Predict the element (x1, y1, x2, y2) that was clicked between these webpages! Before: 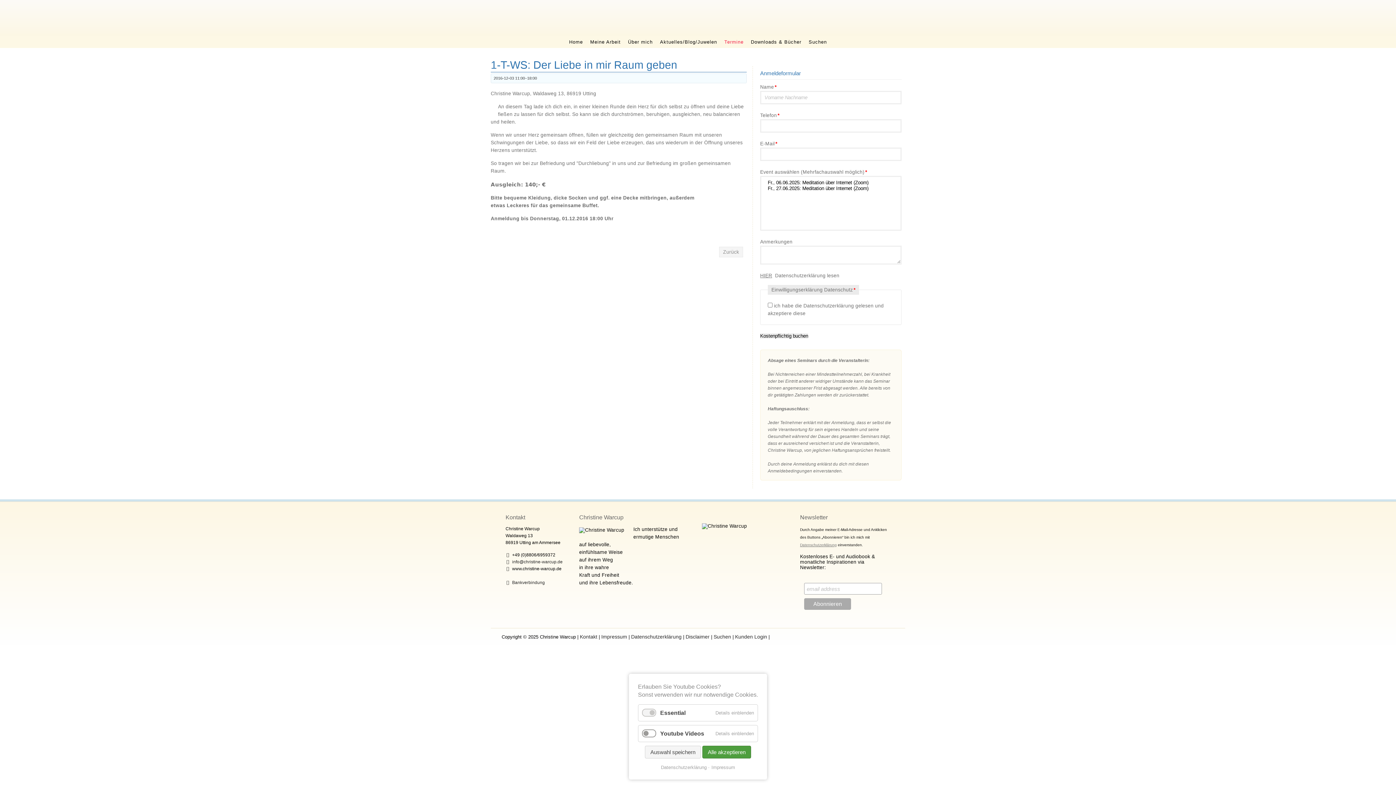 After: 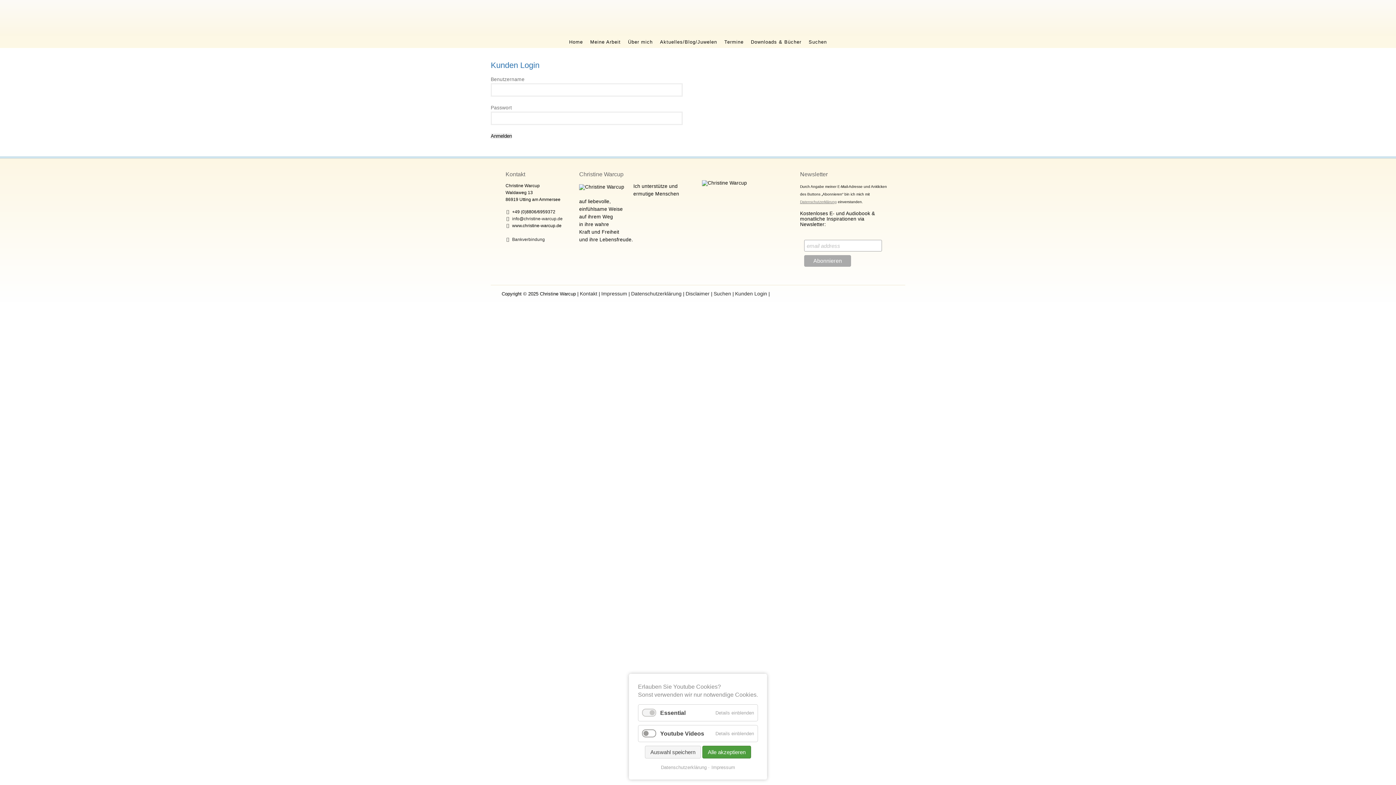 Action: bbox: (735, 630, 767, 640) label: Kunden Login